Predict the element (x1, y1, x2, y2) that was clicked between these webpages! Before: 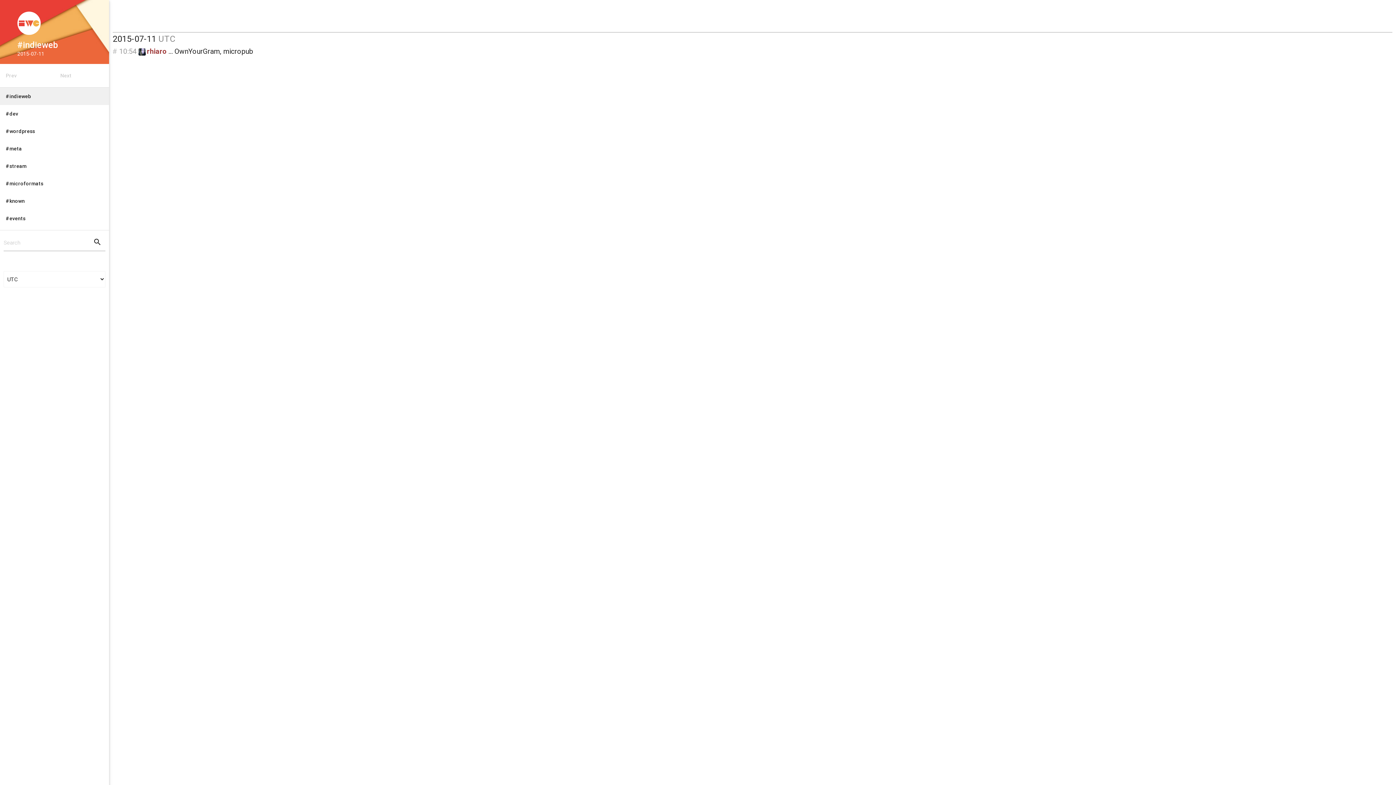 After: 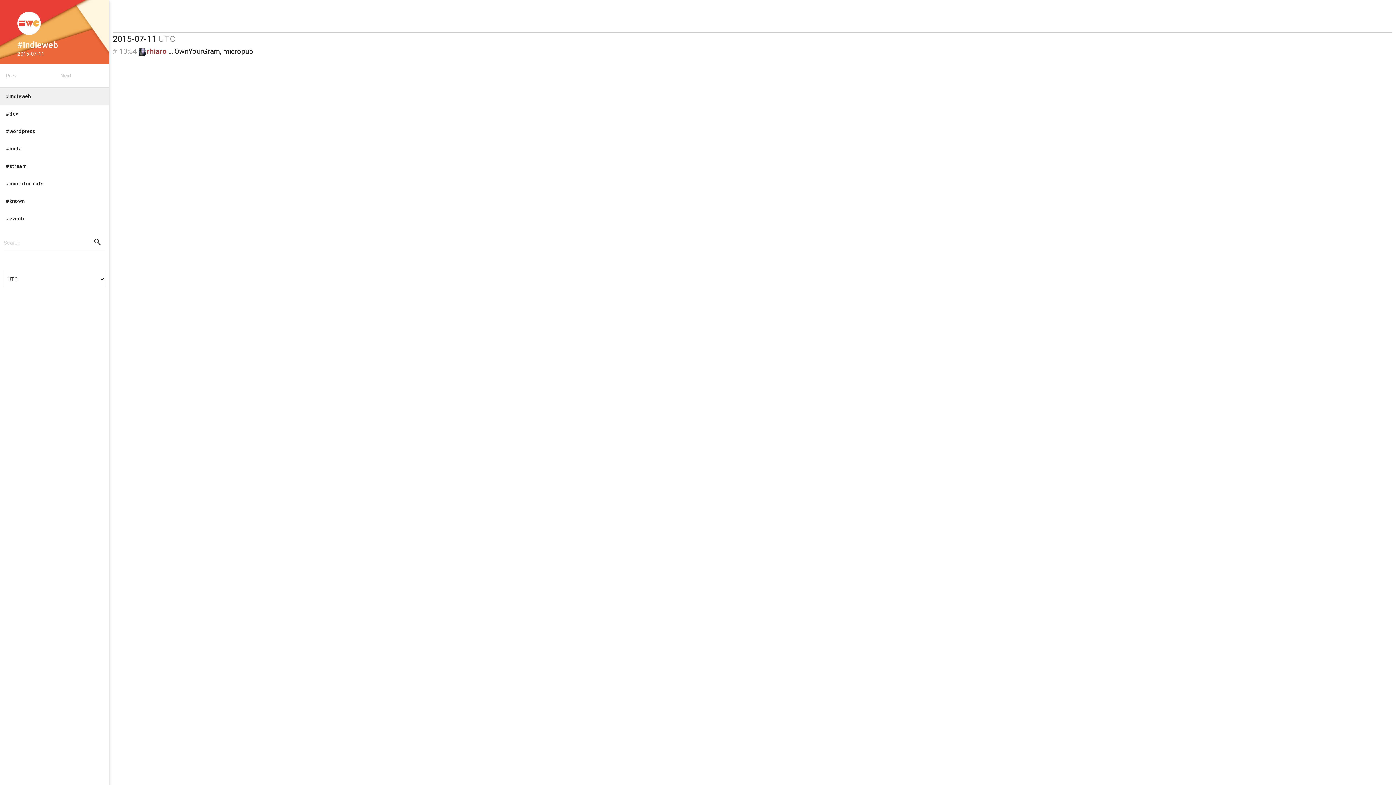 Action: label: 2015-07-11 bbox: (11, 49, 97, 64)